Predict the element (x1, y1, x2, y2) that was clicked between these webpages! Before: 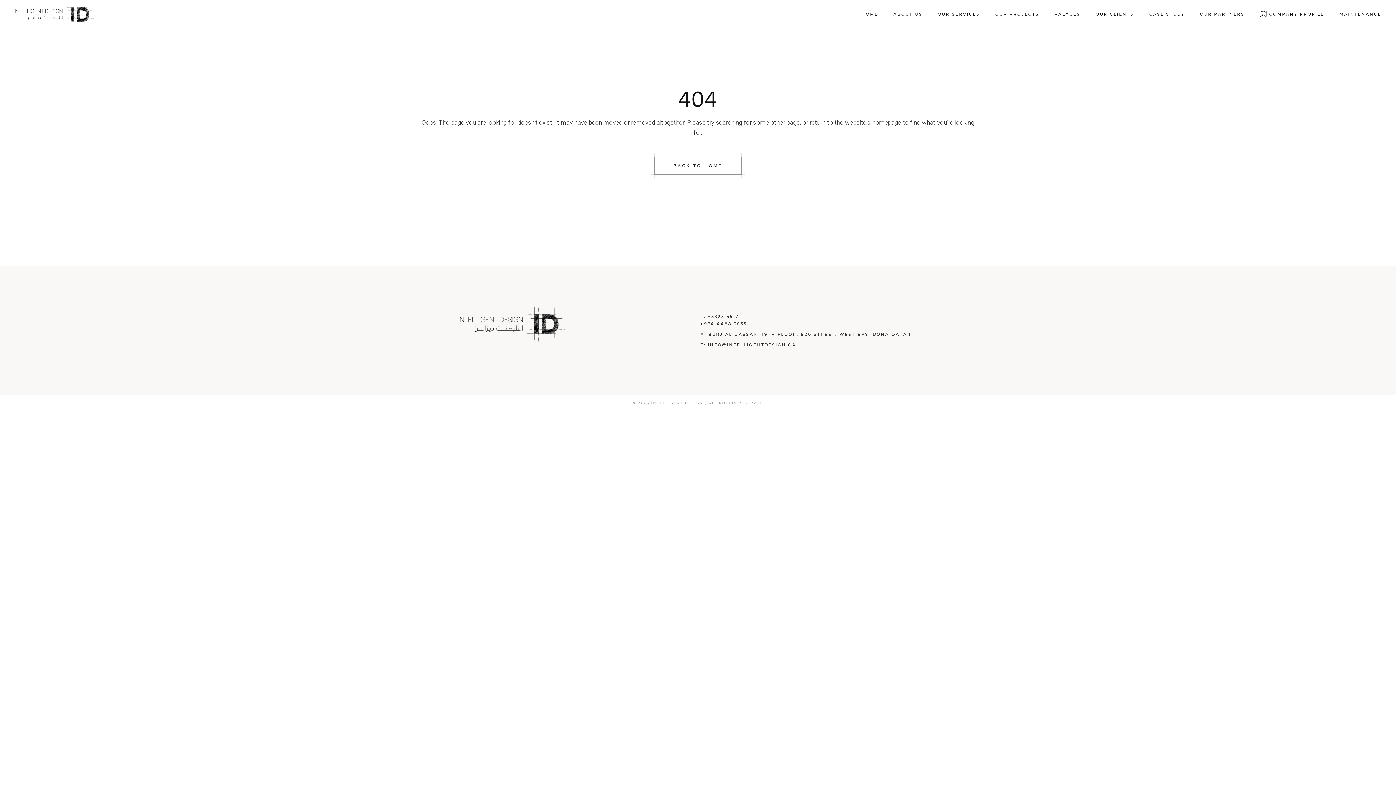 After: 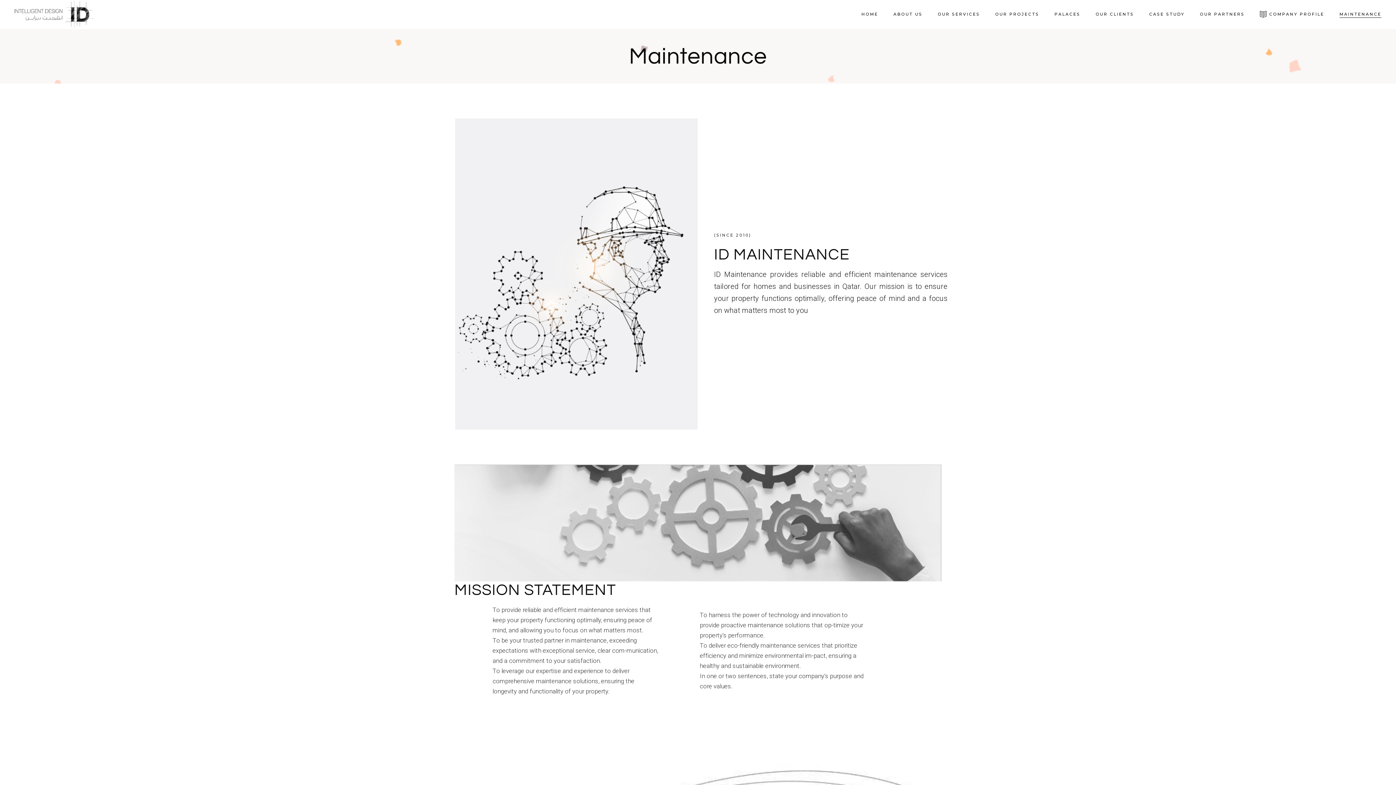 Action: bbox: (1339, 0, 1381, 28) label: MAINTENANCE